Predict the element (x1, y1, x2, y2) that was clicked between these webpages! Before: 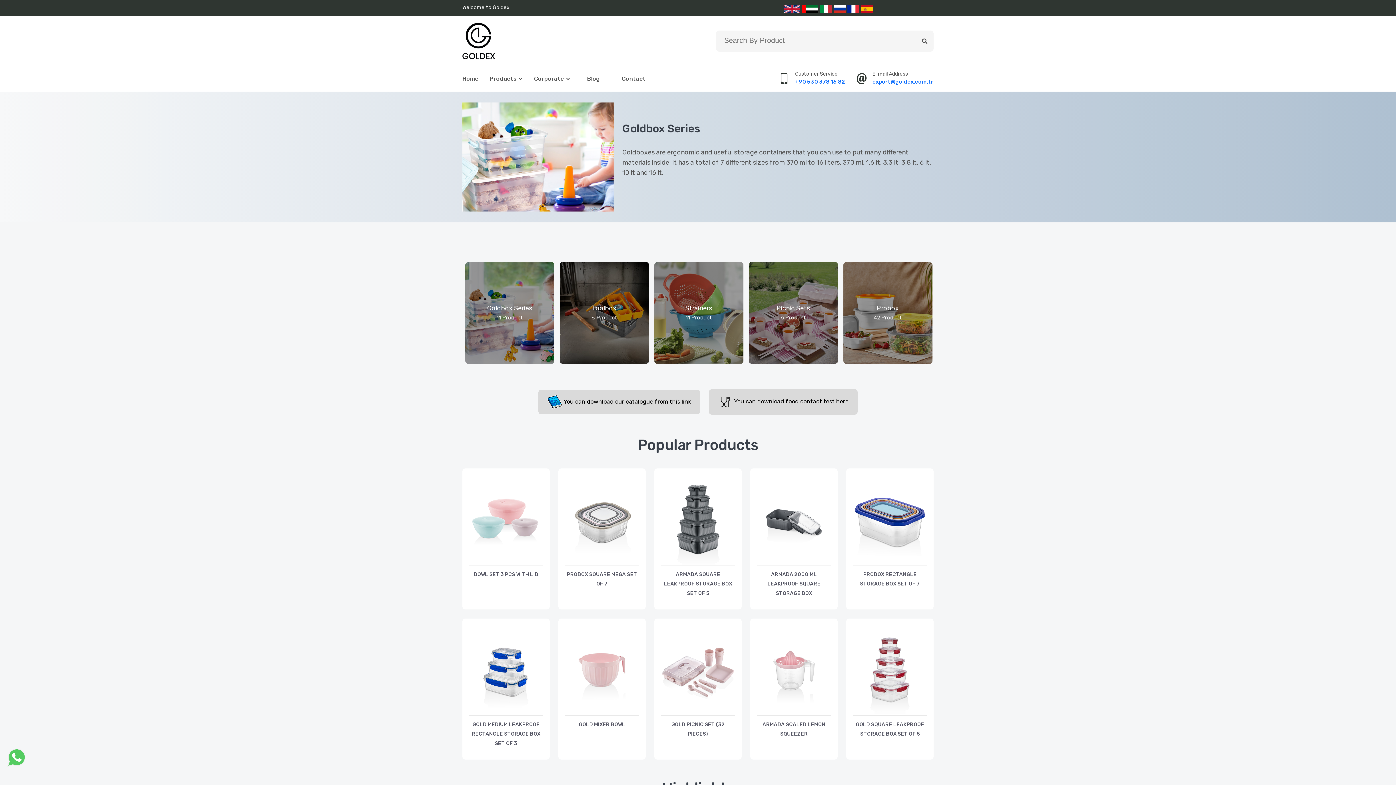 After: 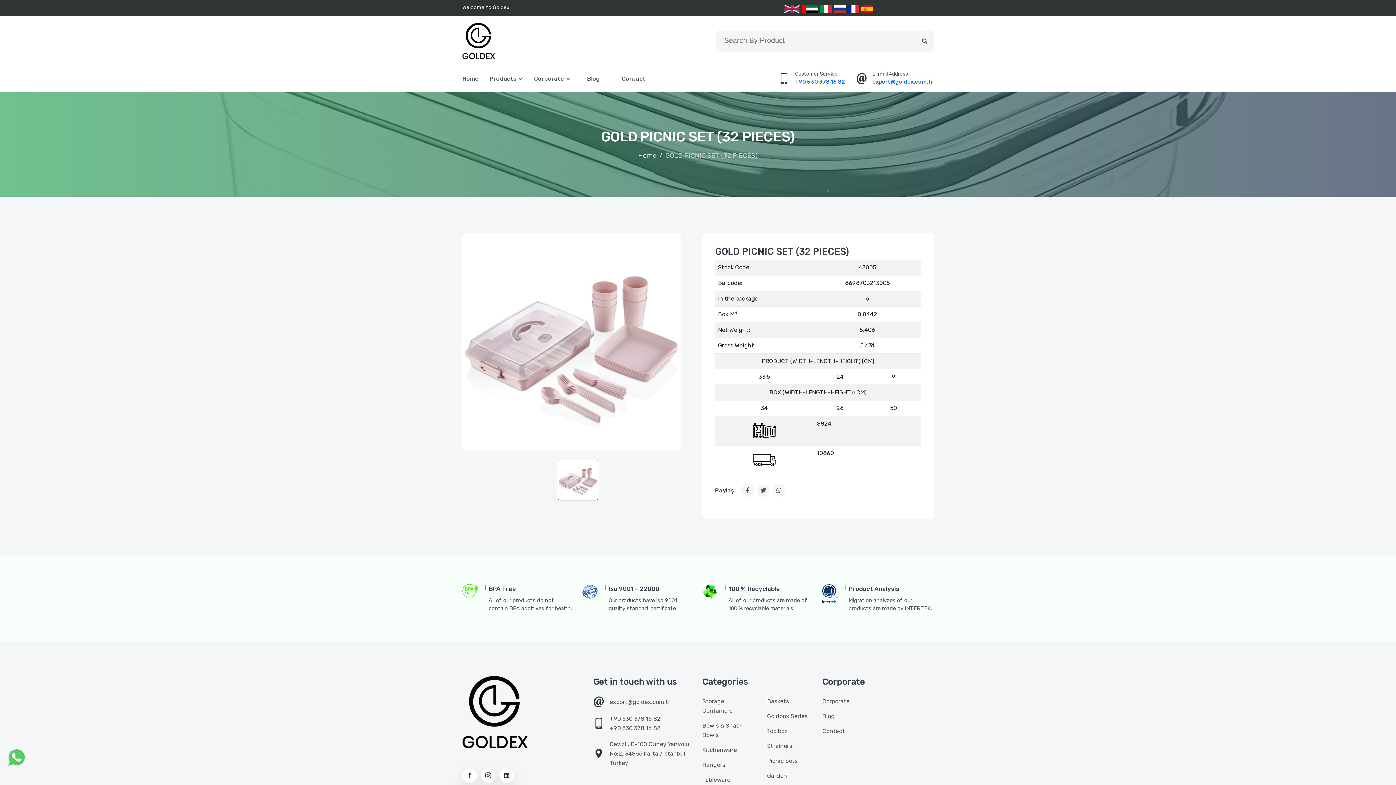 Action: bbox: (690, 701, 705, 715)